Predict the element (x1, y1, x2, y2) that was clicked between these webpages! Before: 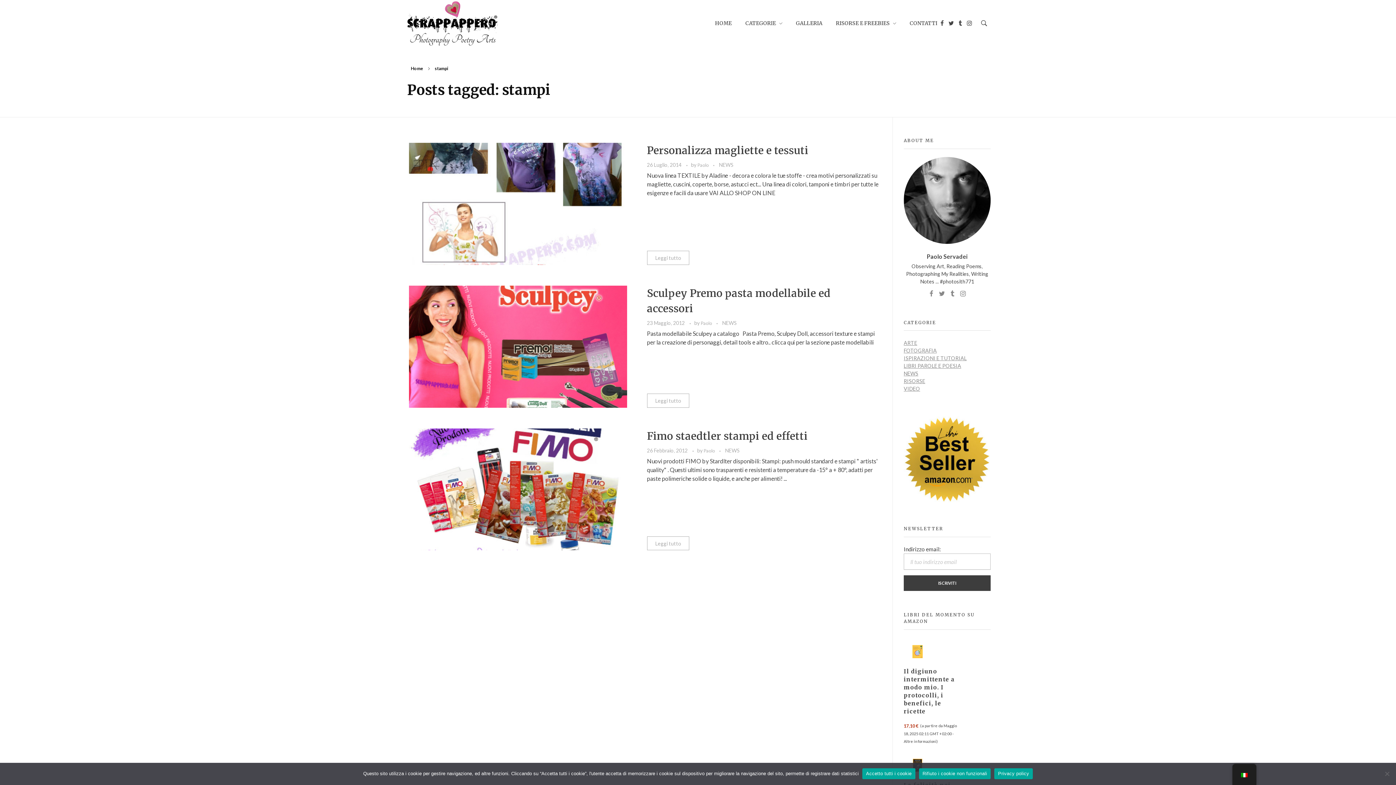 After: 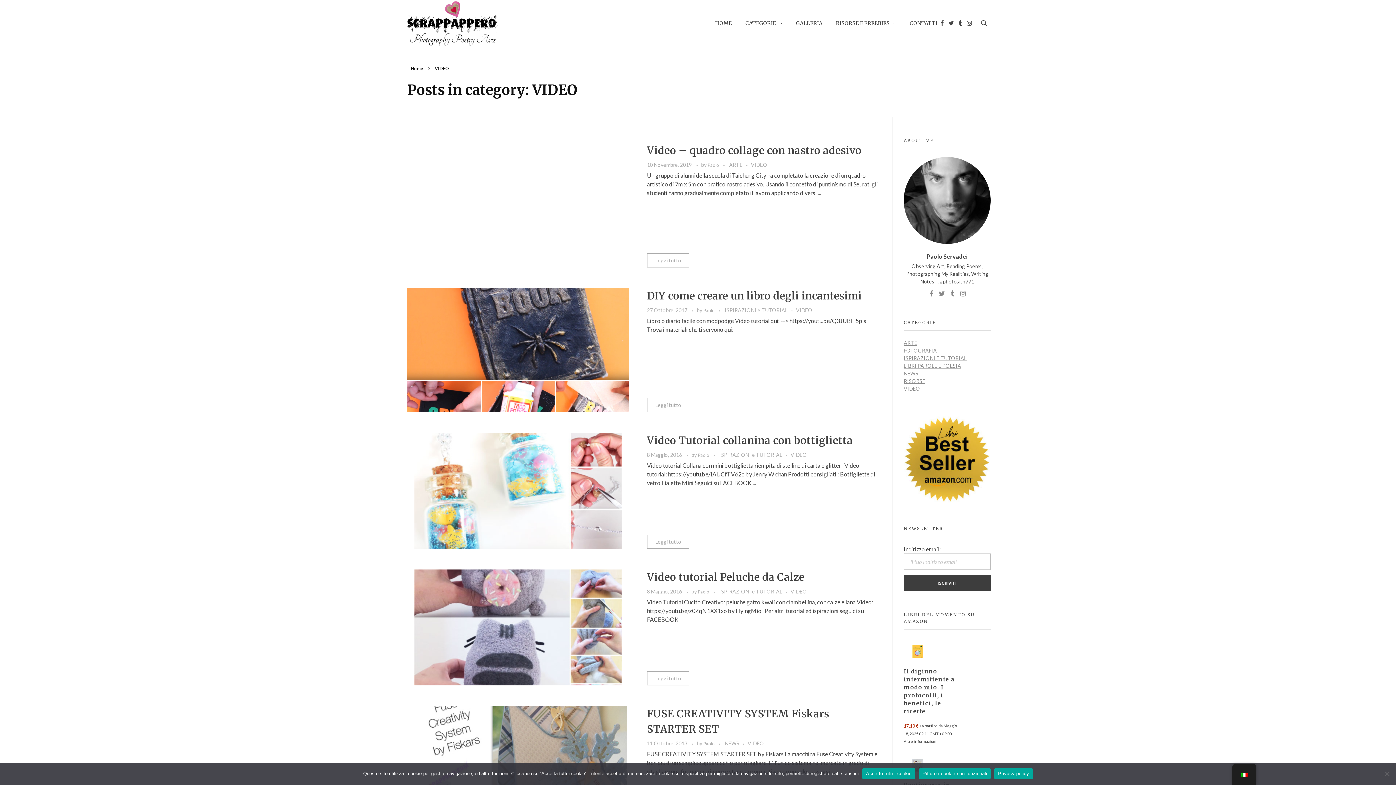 Action: bbox: (904, 385, 920, 391) label: VIDEO